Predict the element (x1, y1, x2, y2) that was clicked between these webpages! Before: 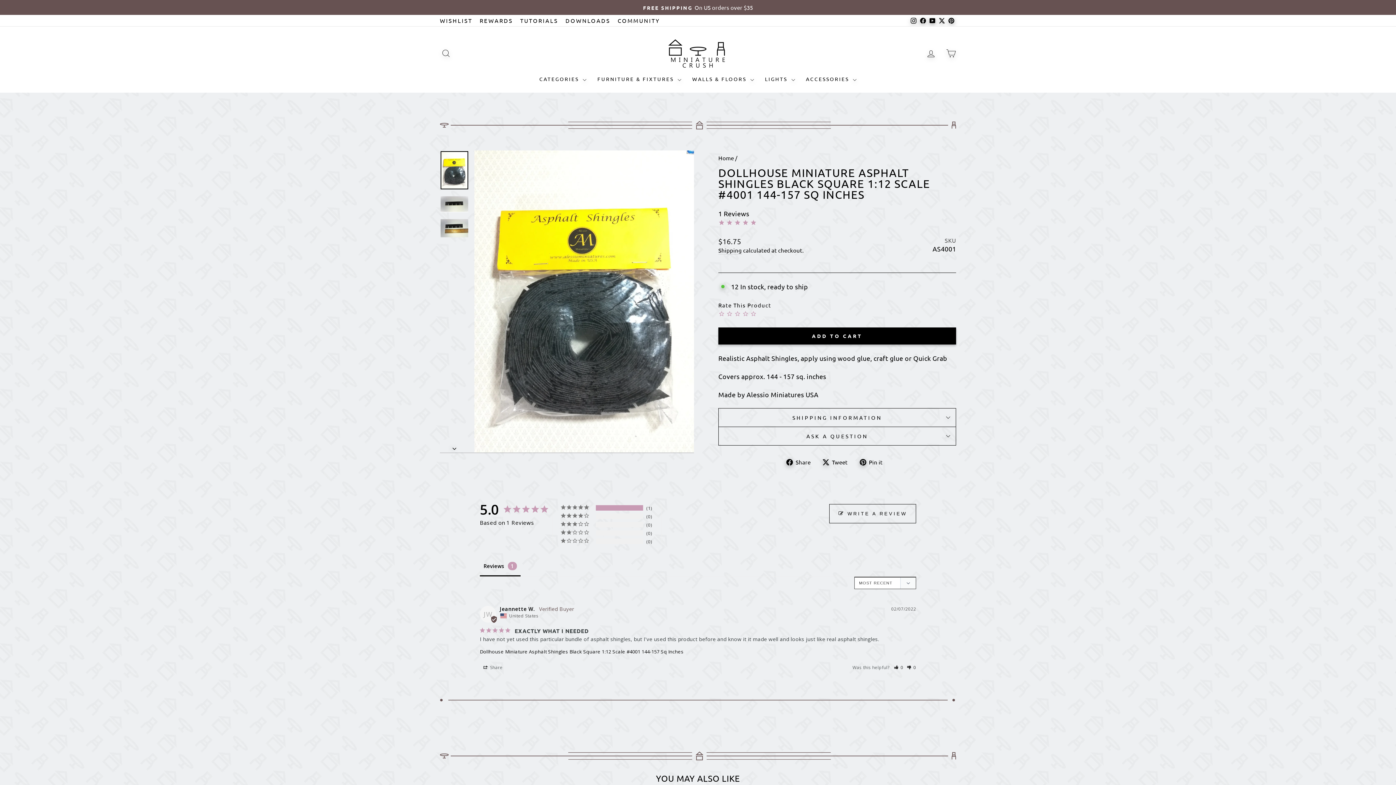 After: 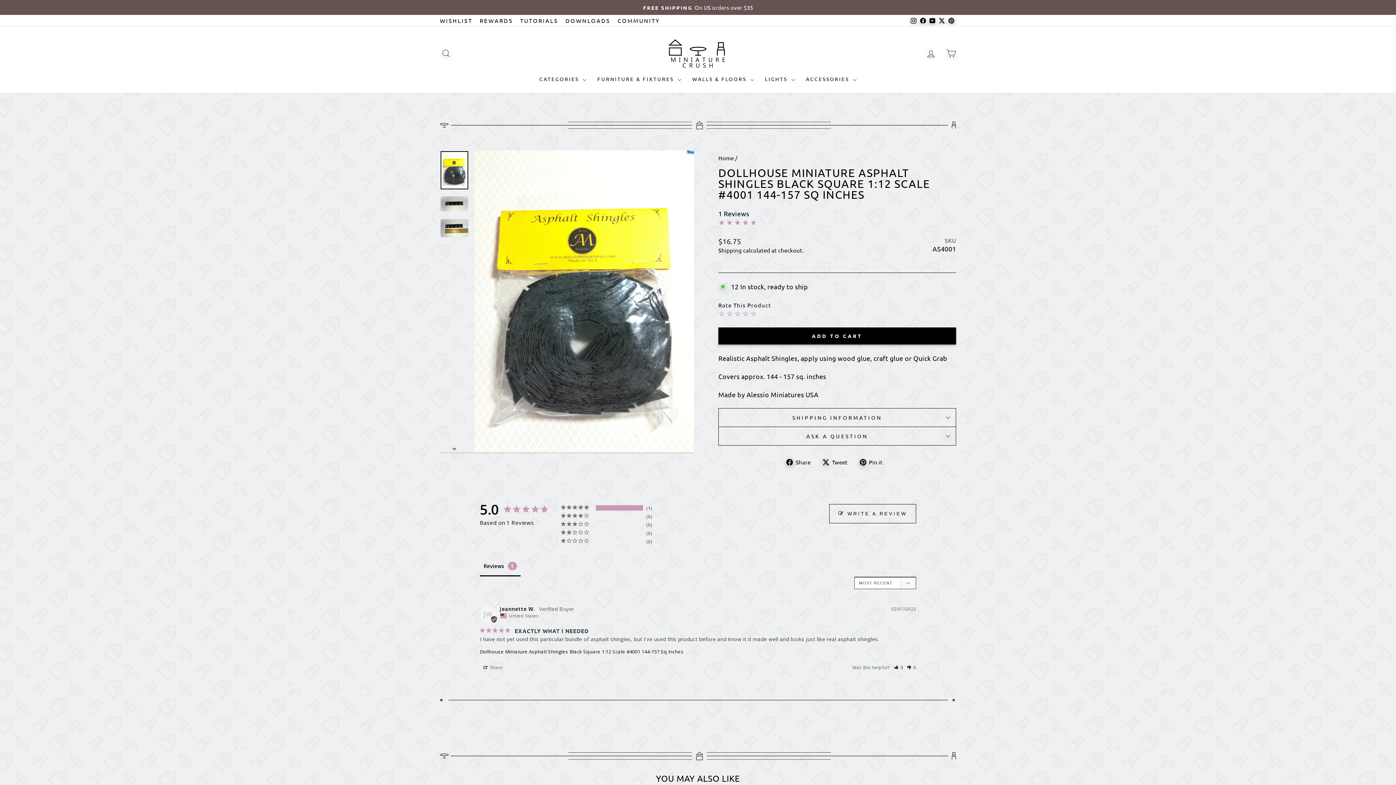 Action: bbox: (440, 151, 468, 189)